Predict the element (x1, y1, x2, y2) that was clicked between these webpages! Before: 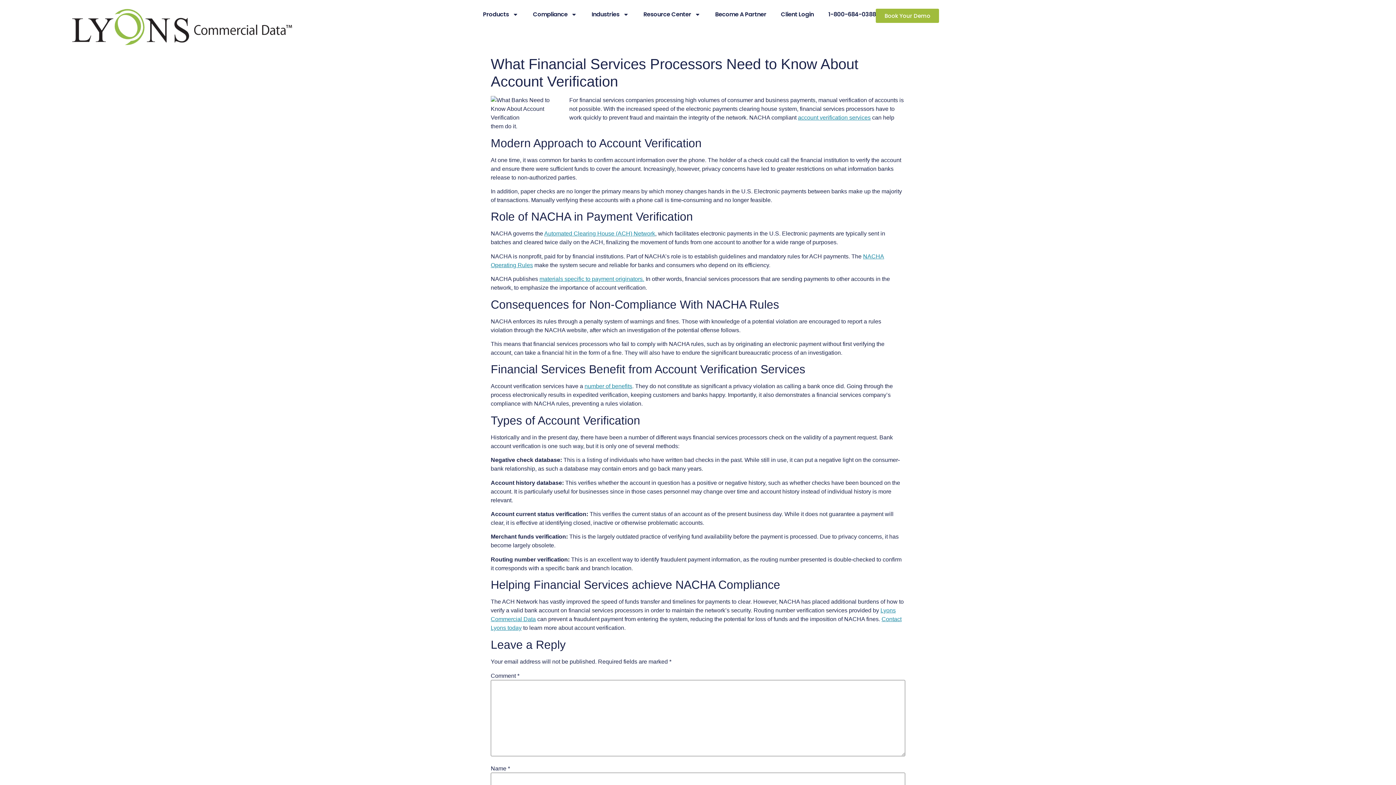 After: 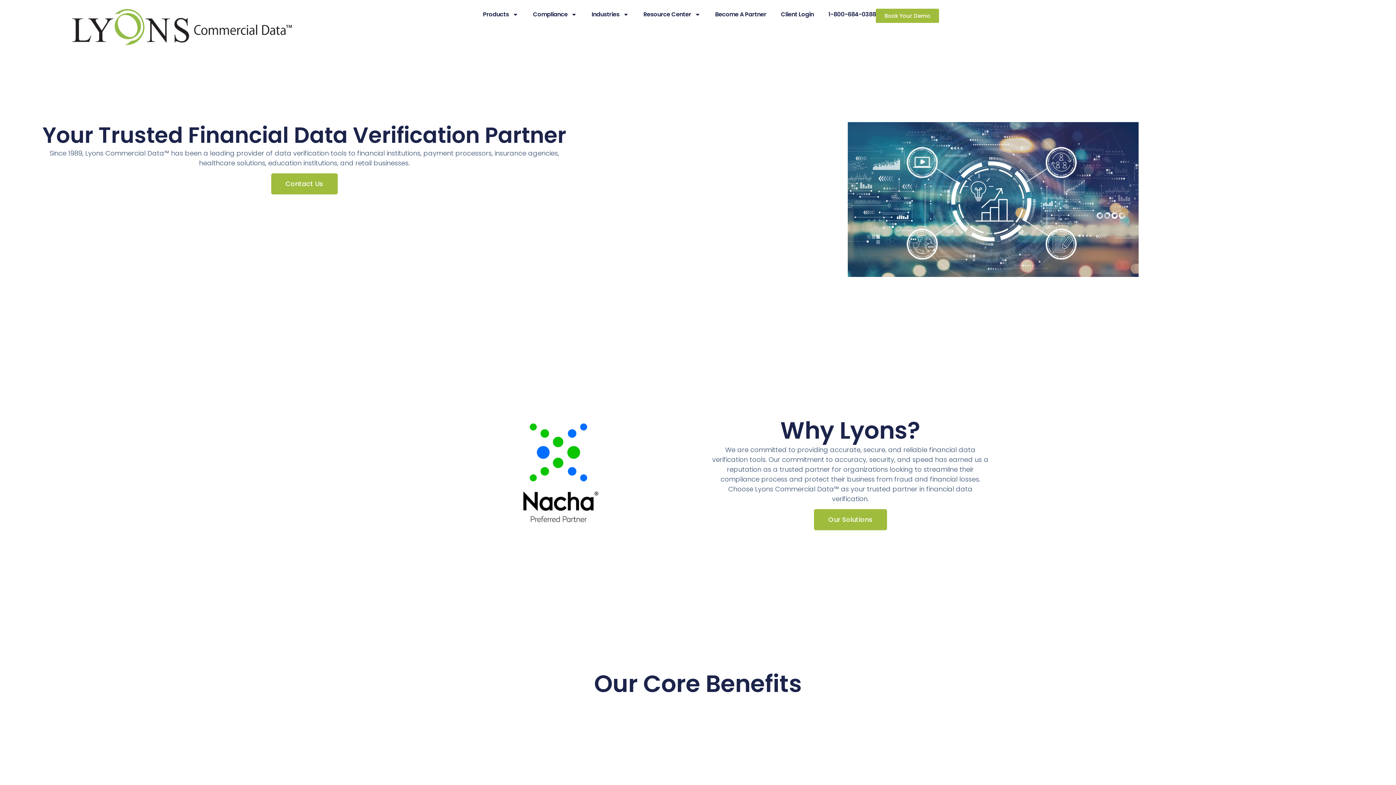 Action: bbox: (69, 8, 413, 45)